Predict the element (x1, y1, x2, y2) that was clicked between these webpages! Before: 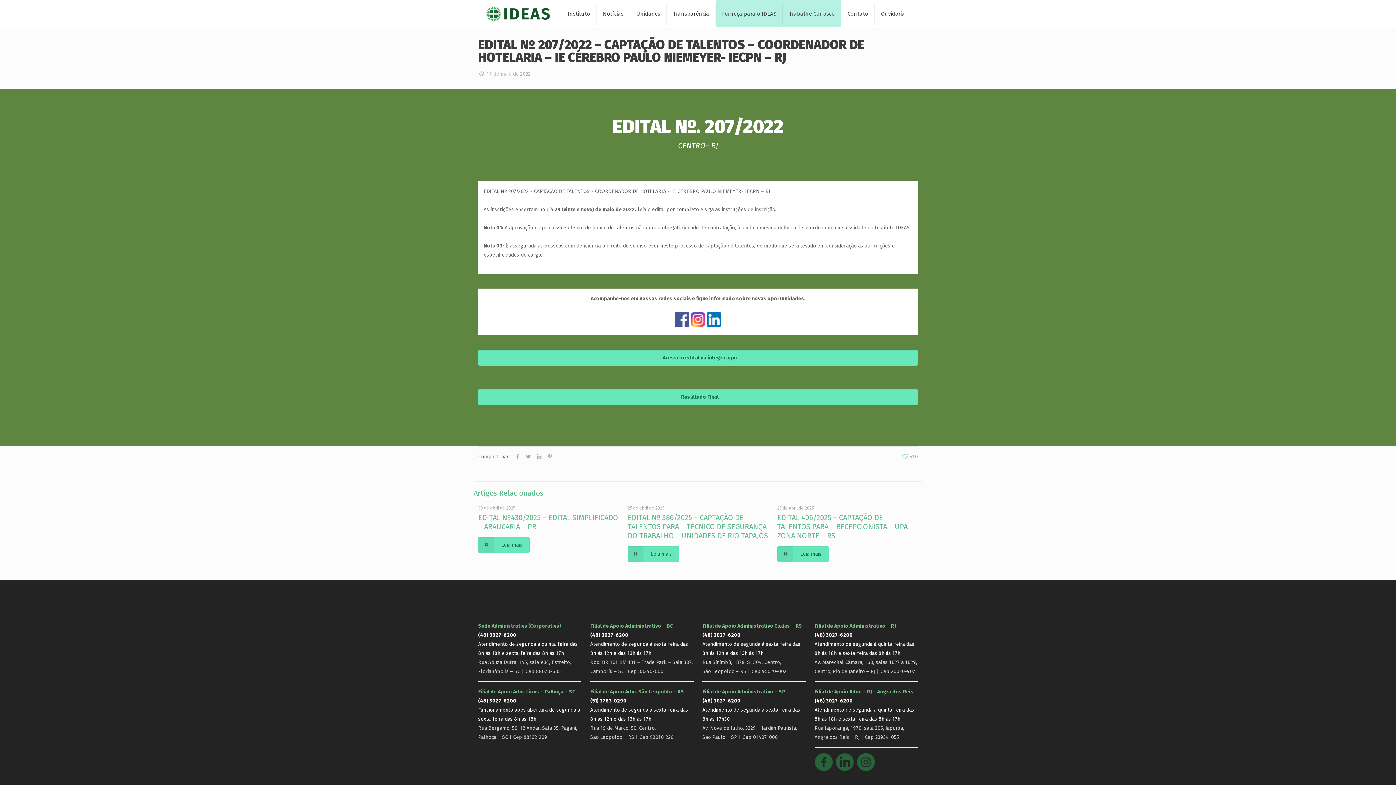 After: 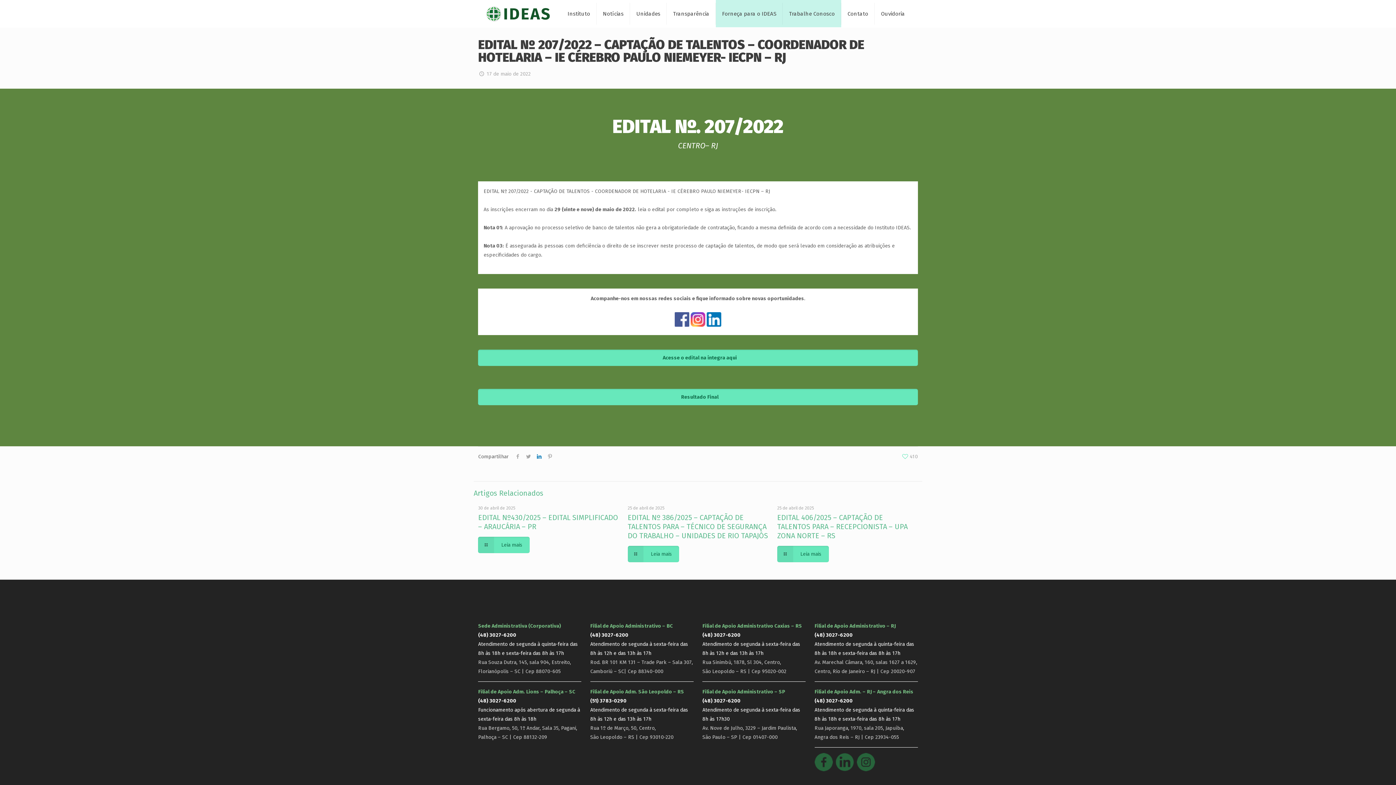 Action: bbox: (534, 453, 544, 460)